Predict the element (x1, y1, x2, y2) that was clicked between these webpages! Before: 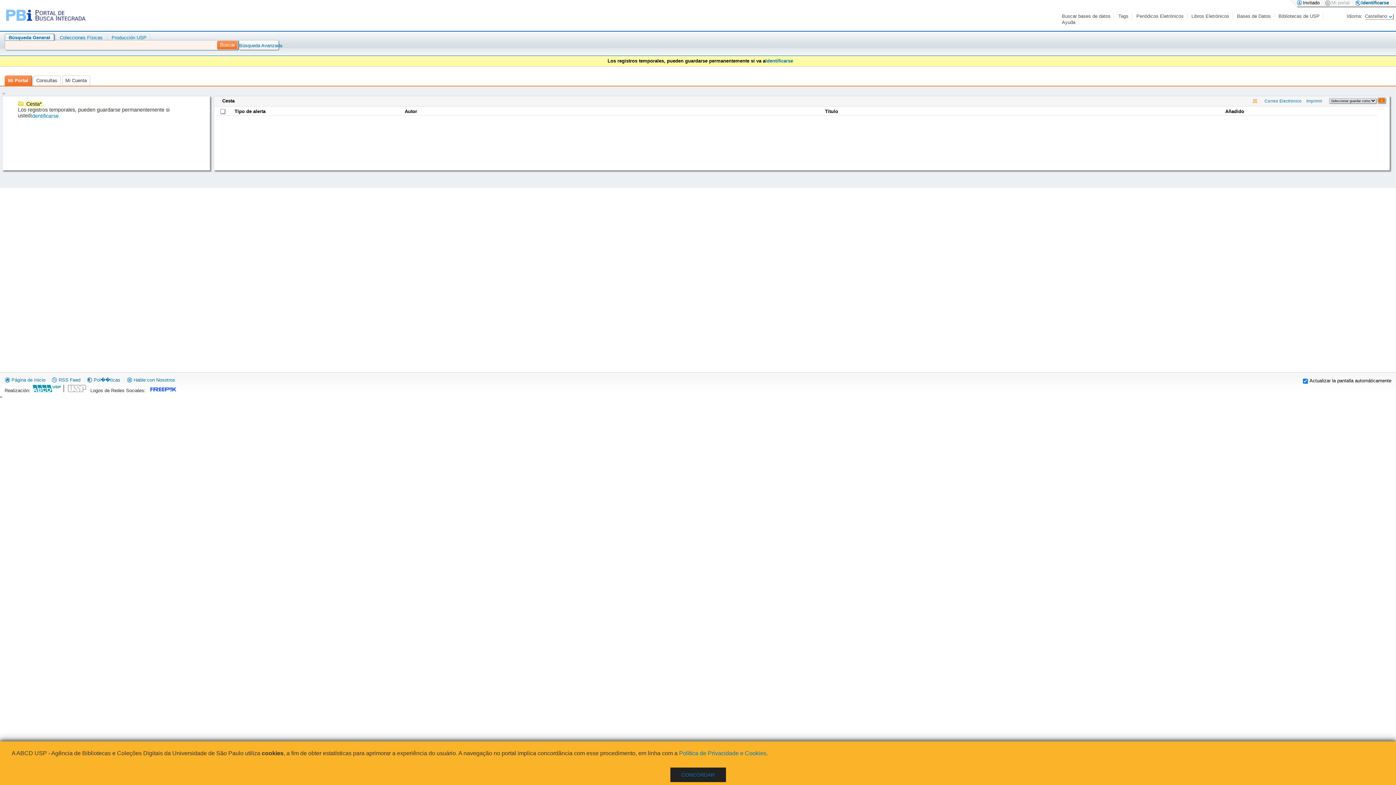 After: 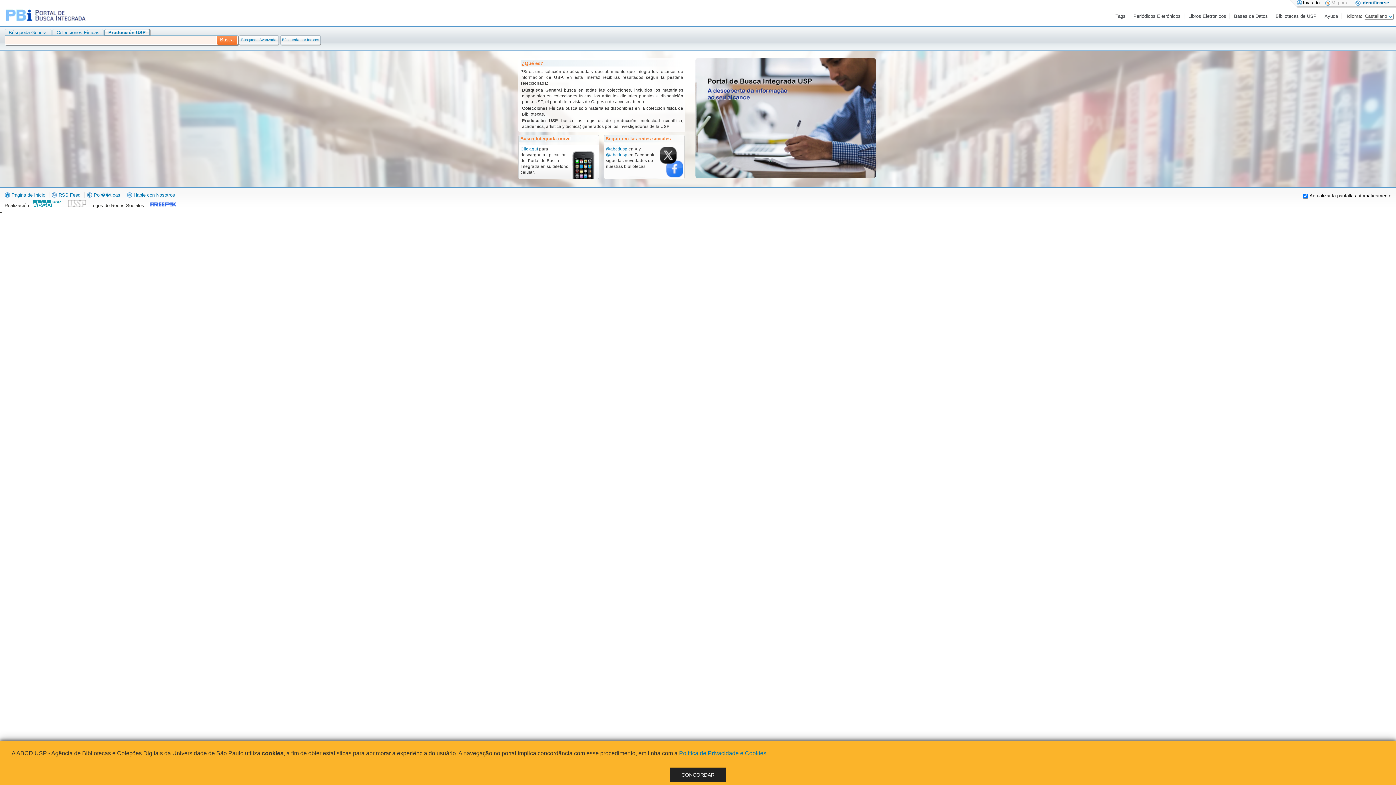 Action: label: Producción USP bbox: (111, 34, 146, 40)